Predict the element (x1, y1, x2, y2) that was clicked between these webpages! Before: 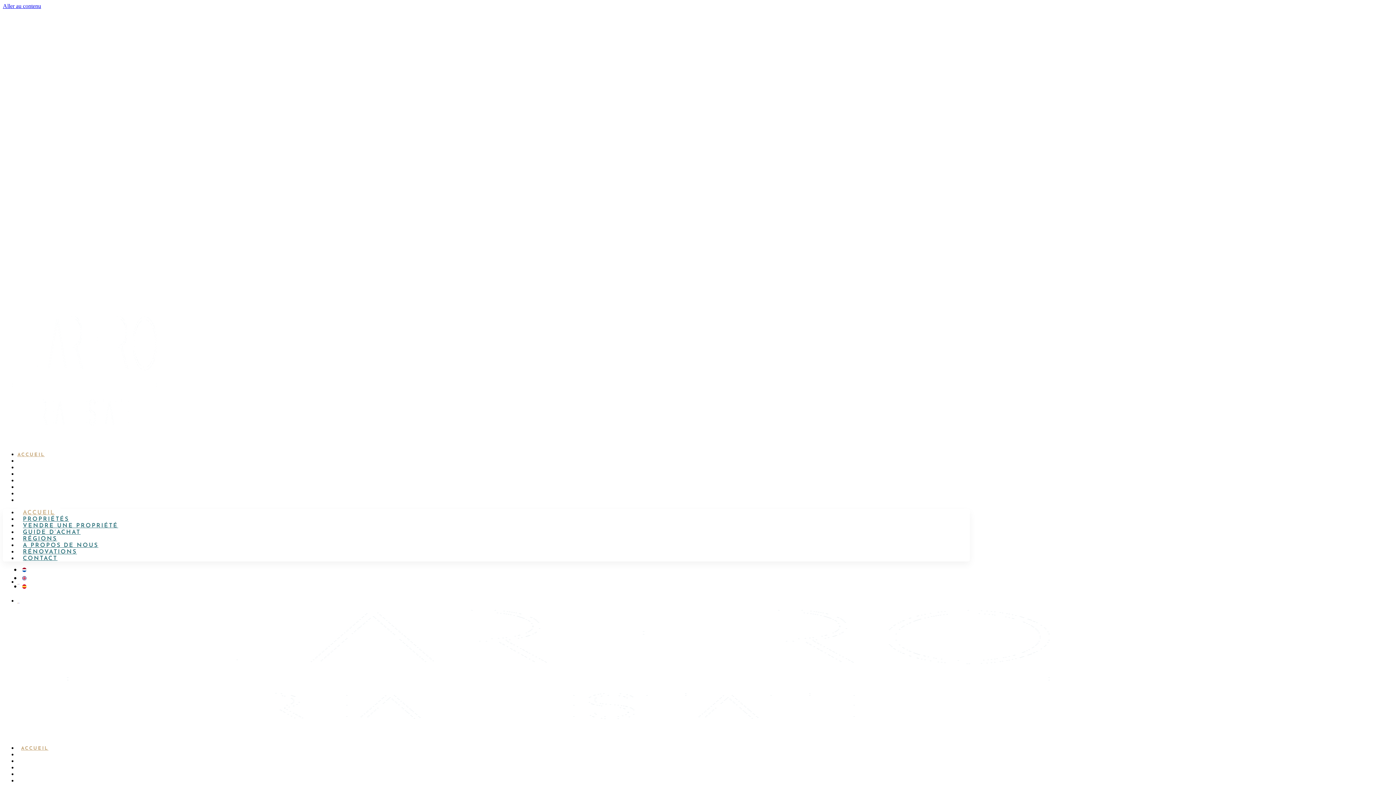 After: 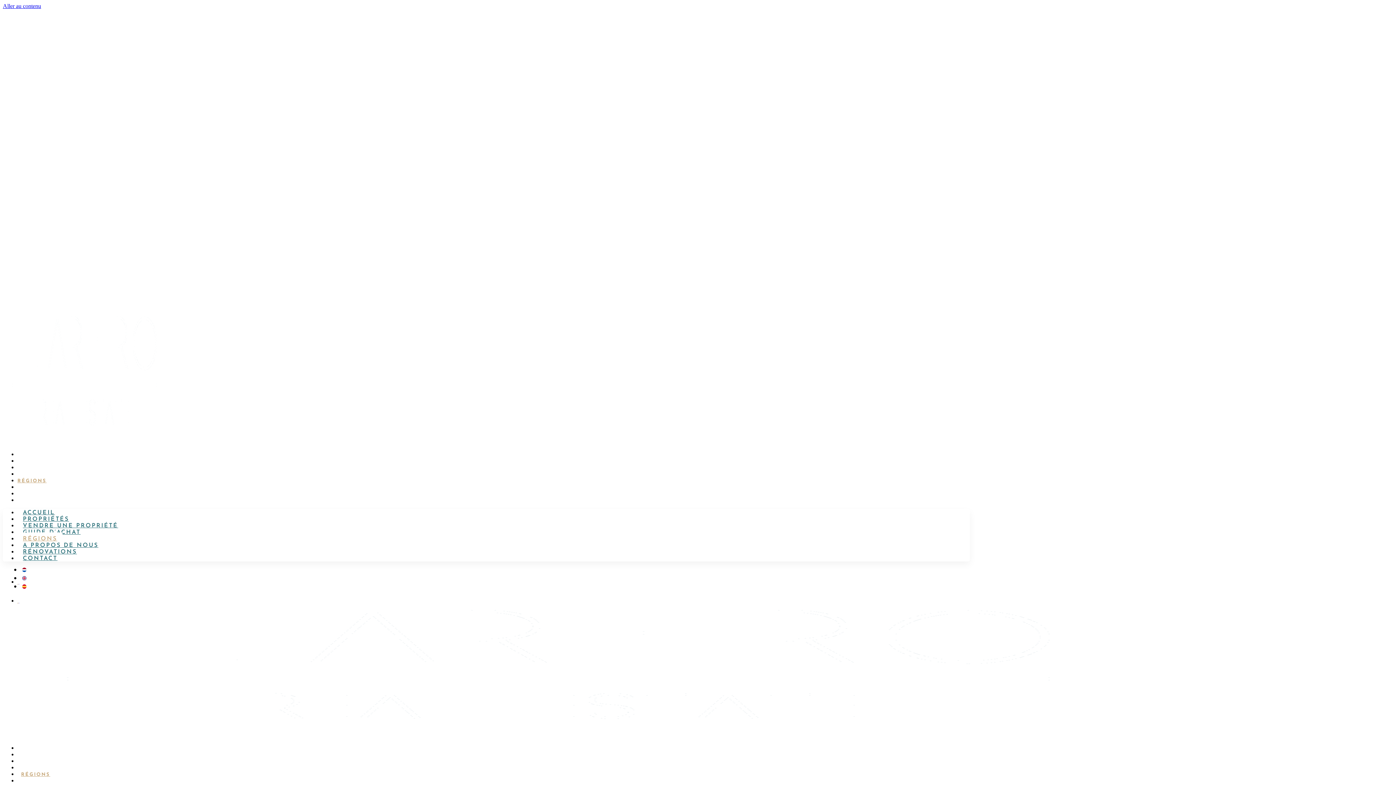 Action: label: RÉGIONS bbox: (17, 477, 46, 485)